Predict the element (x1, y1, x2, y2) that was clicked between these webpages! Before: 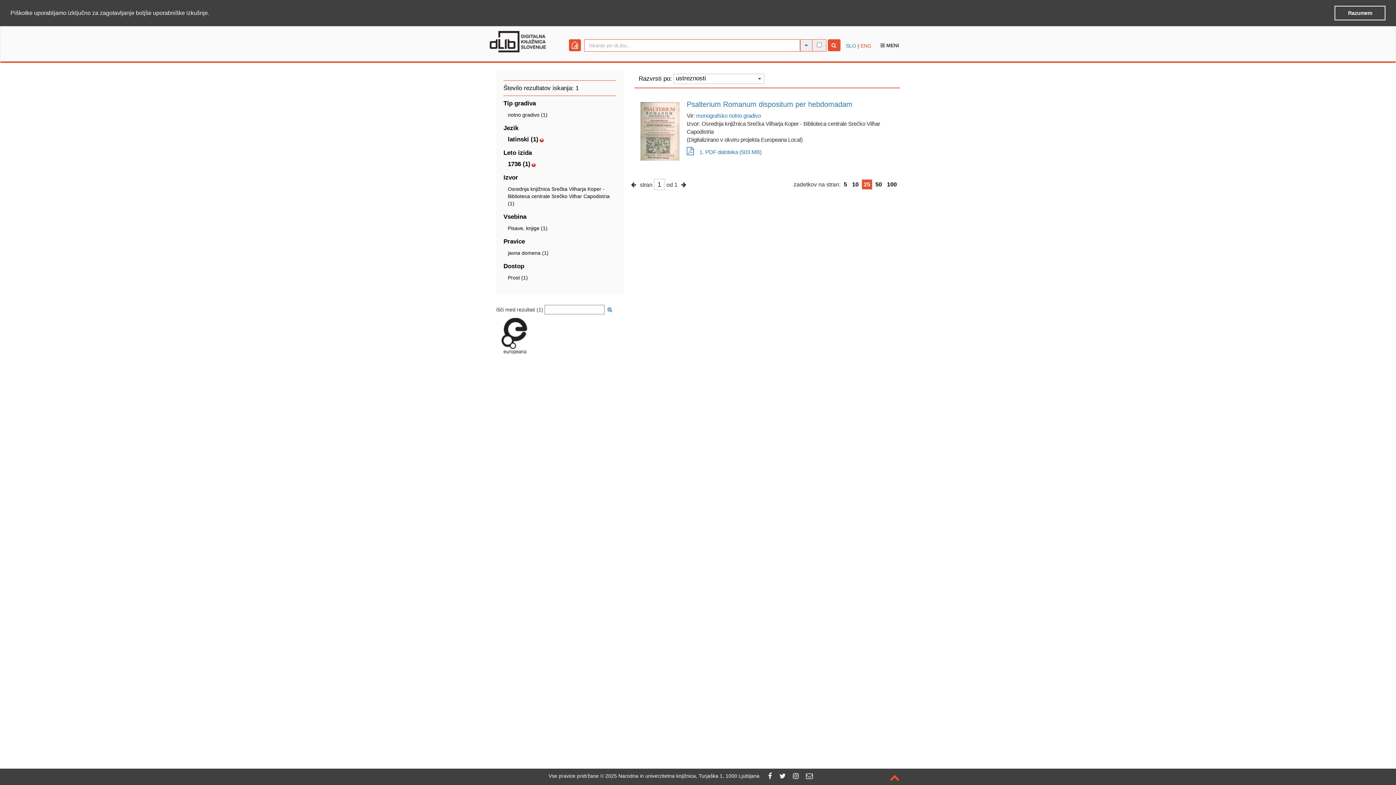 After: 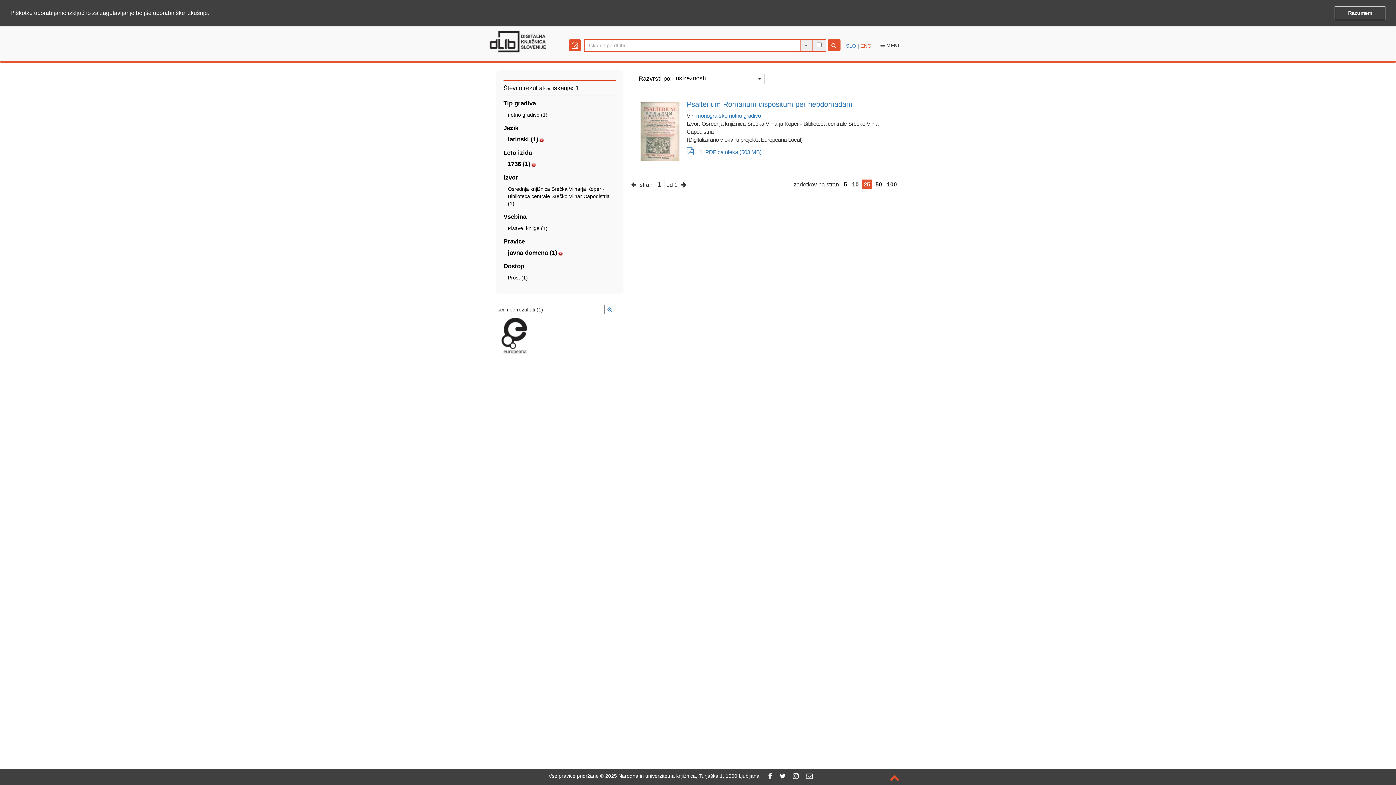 Action: label: javna domena (1) bbox: (508, 250, 548, 256)